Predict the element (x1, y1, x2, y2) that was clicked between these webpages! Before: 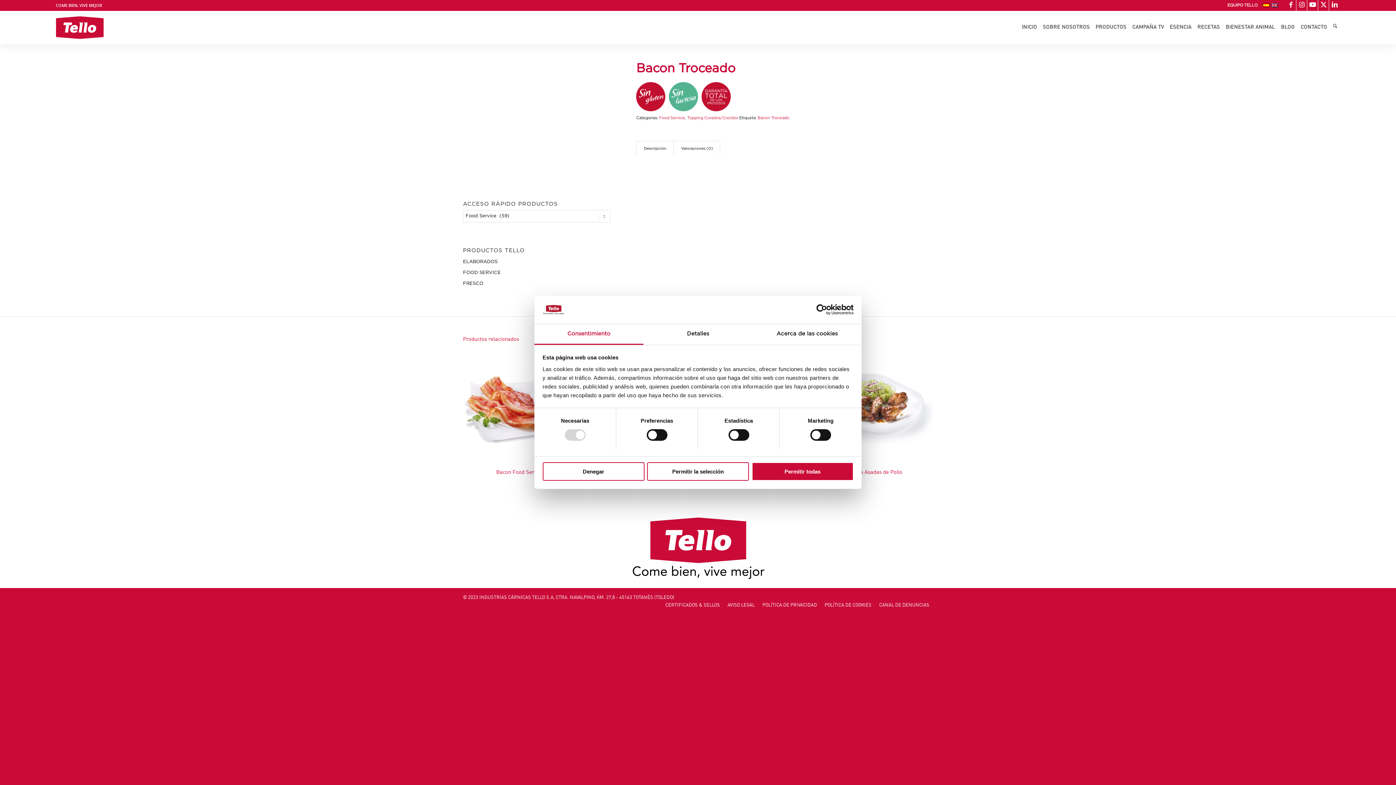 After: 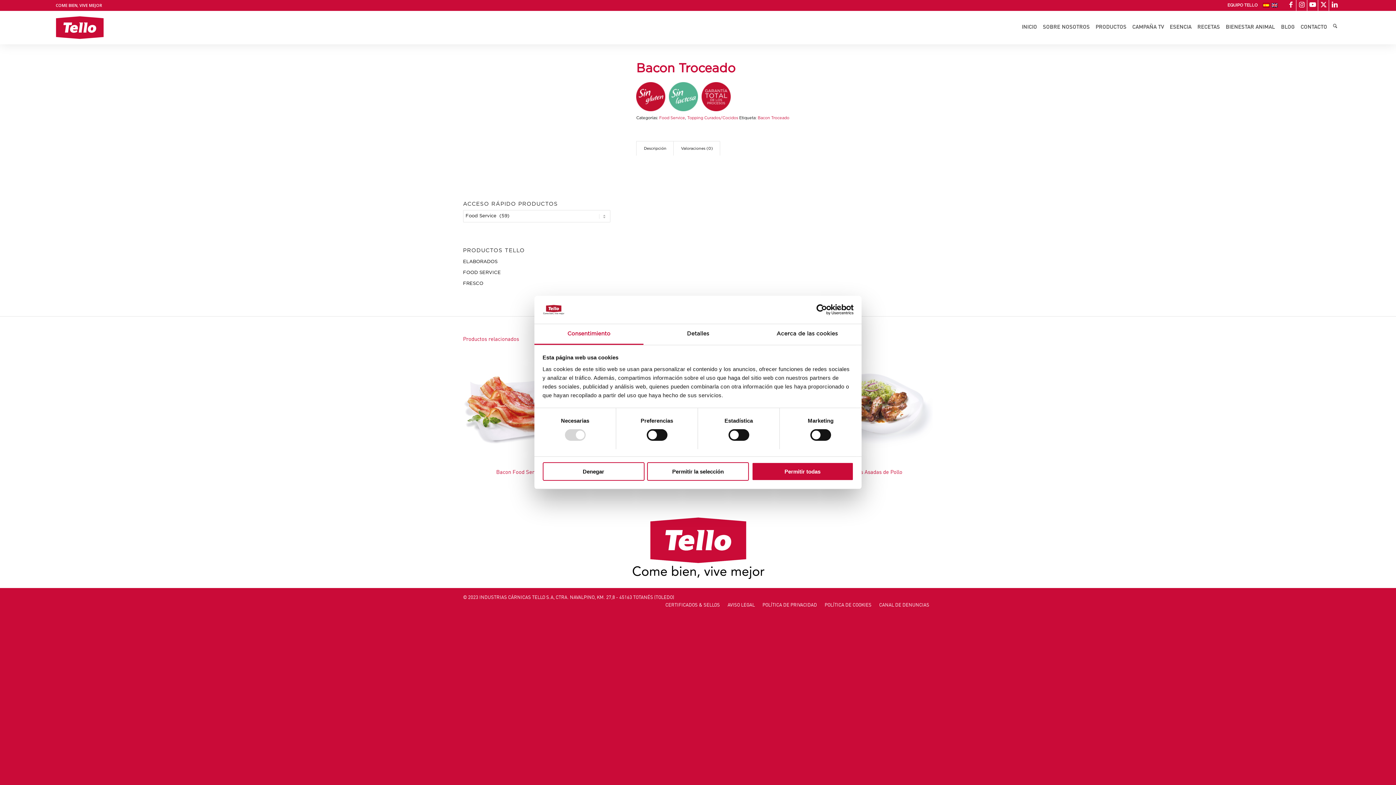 Action: bbox: (1263, 2, 1269, 8)